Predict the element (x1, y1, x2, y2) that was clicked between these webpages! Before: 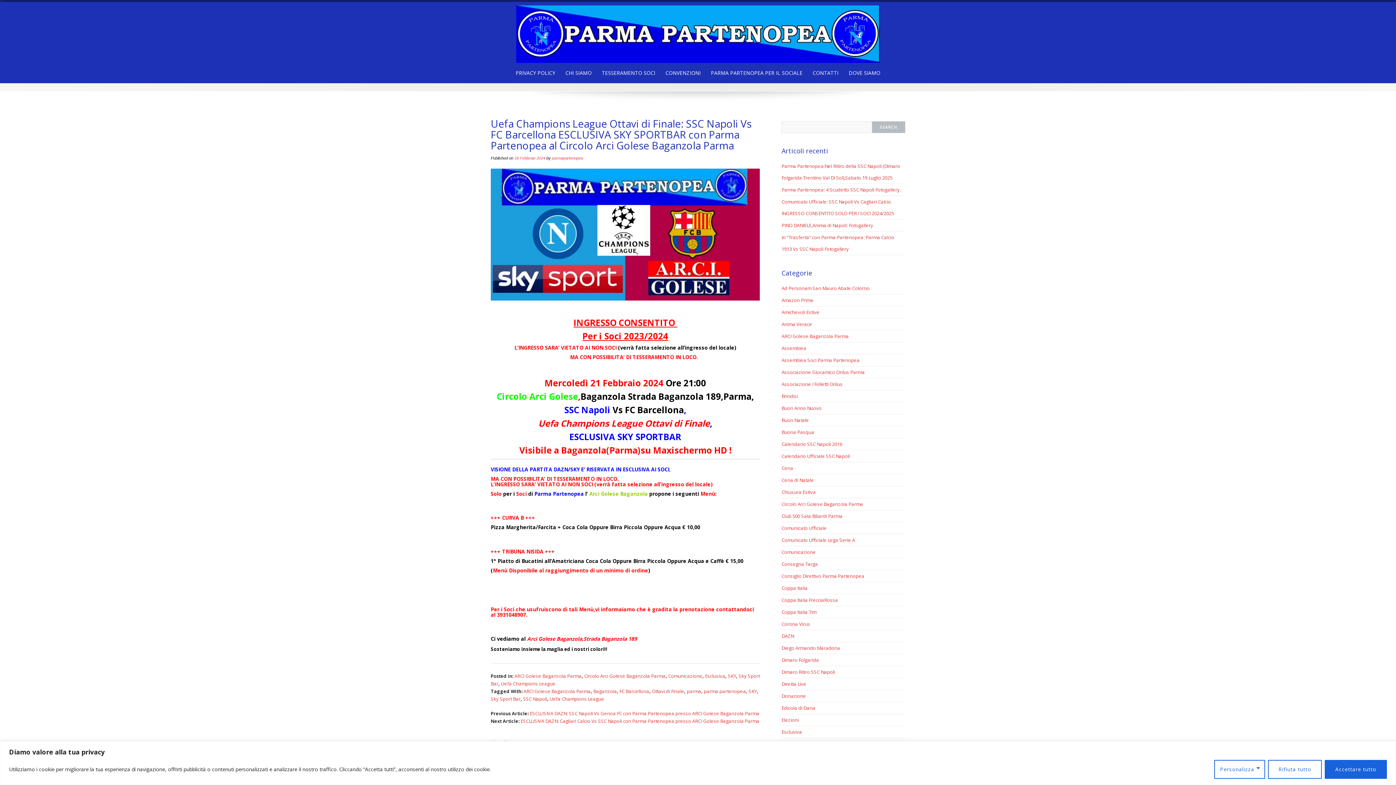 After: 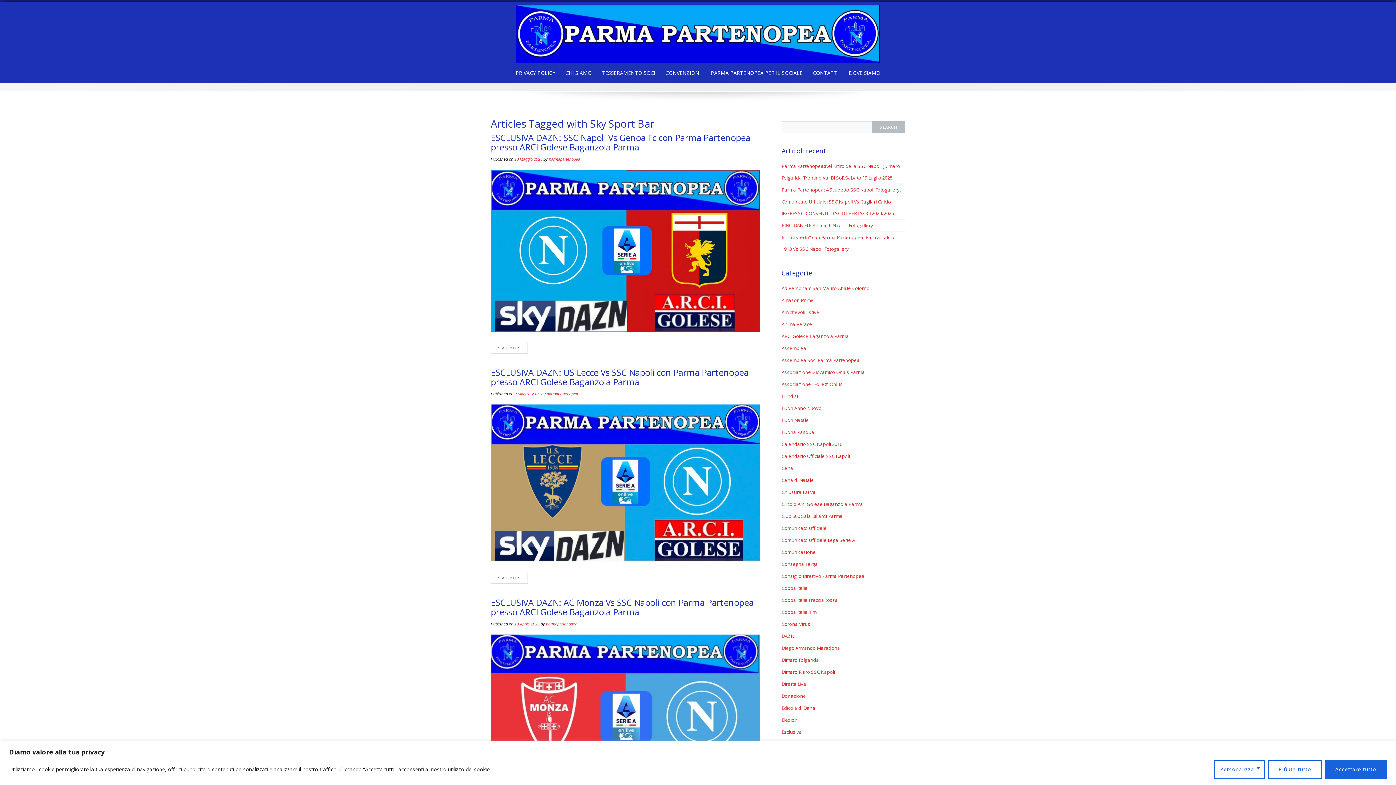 Action: bbox: (490, 695, 520, 702) label: Sky Sport Bar